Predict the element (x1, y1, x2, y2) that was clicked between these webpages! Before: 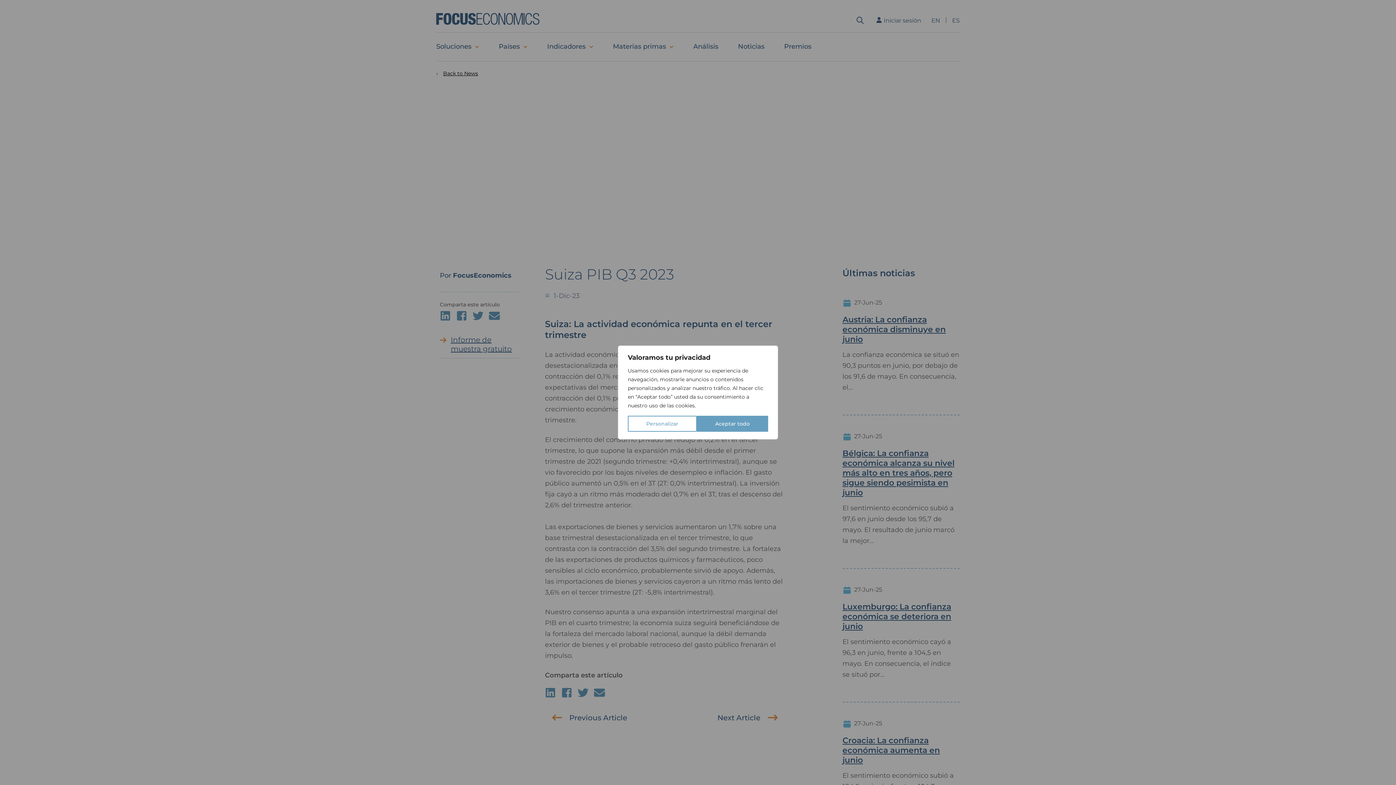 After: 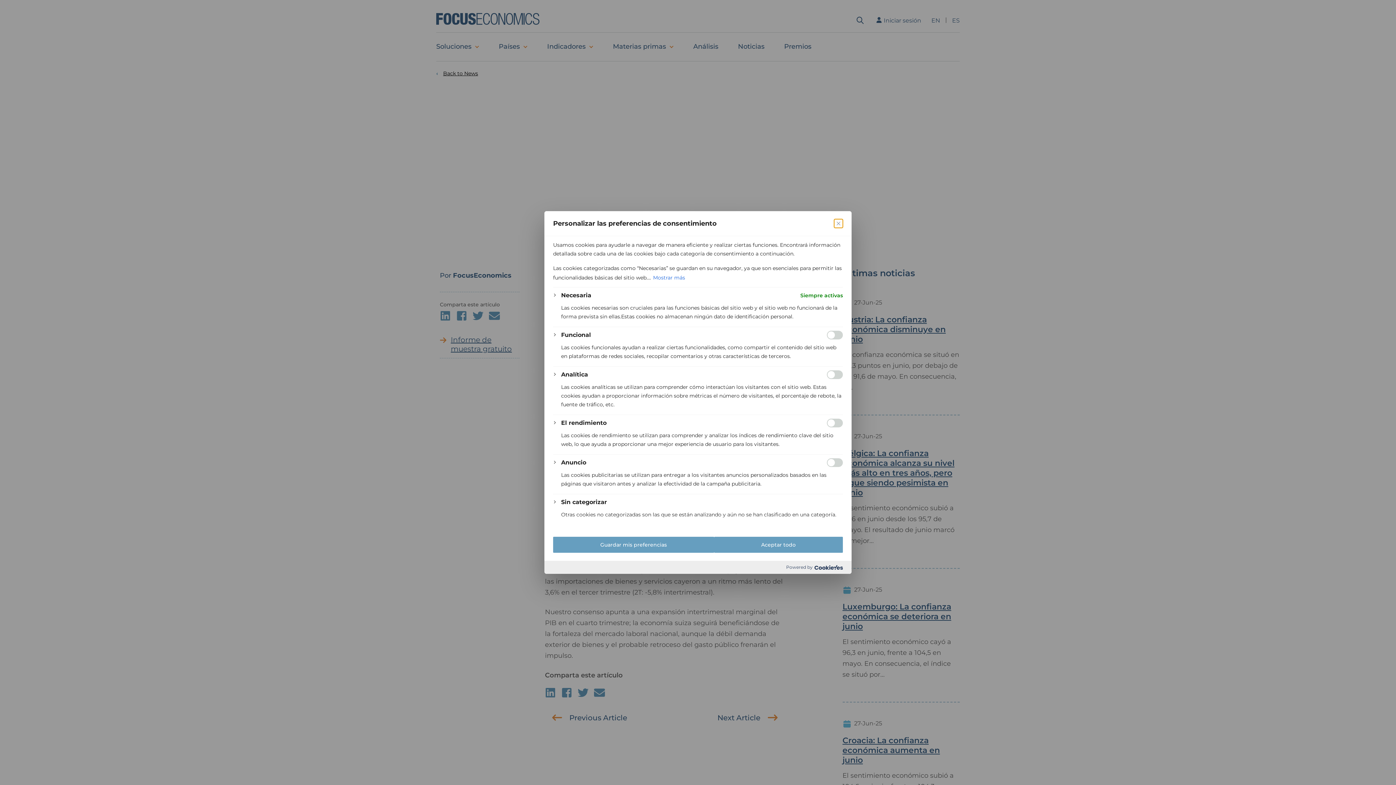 Action: label: Personalizar bbox: (628, 416, 696, 432)